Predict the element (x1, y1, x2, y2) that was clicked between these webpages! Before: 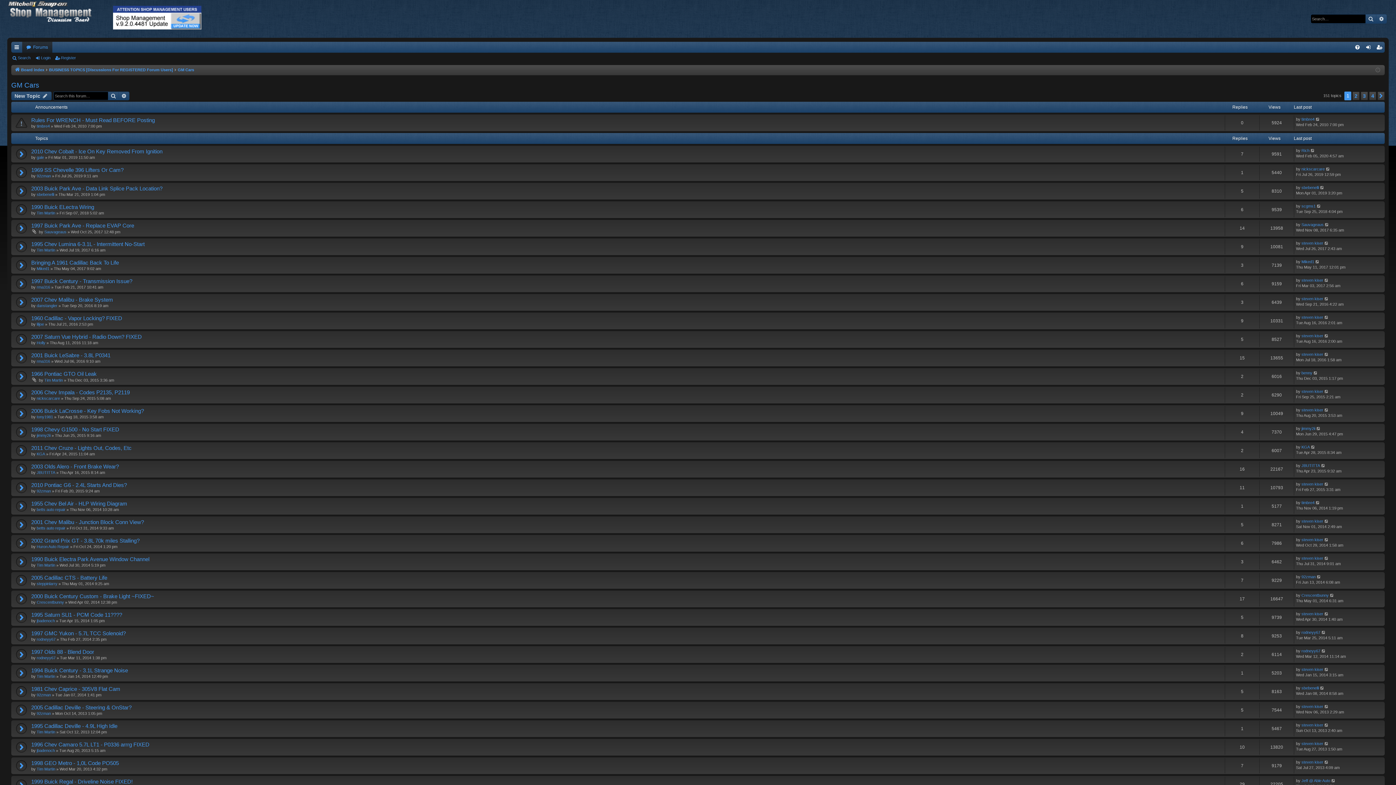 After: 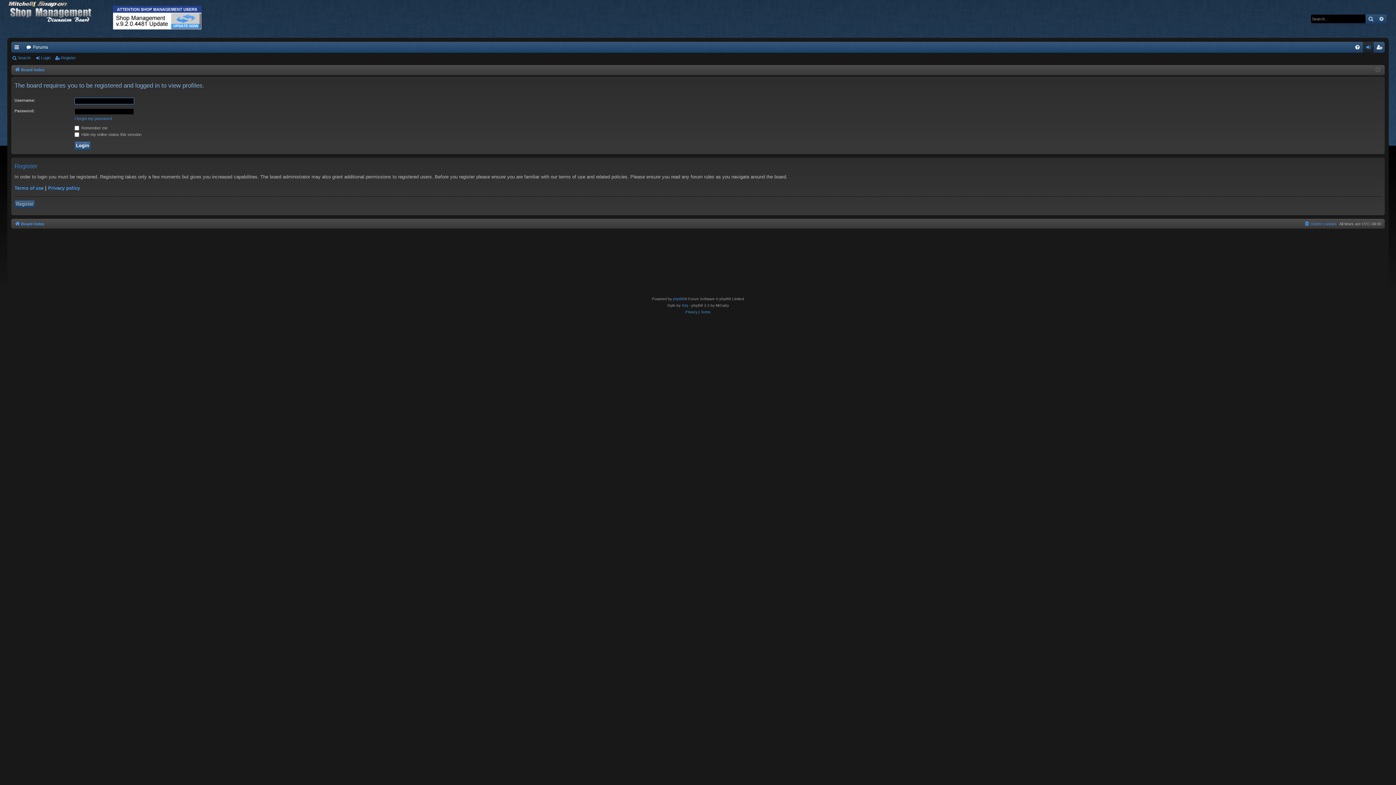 Action: label: 92zman bbox: (36, 711, 50, 716)